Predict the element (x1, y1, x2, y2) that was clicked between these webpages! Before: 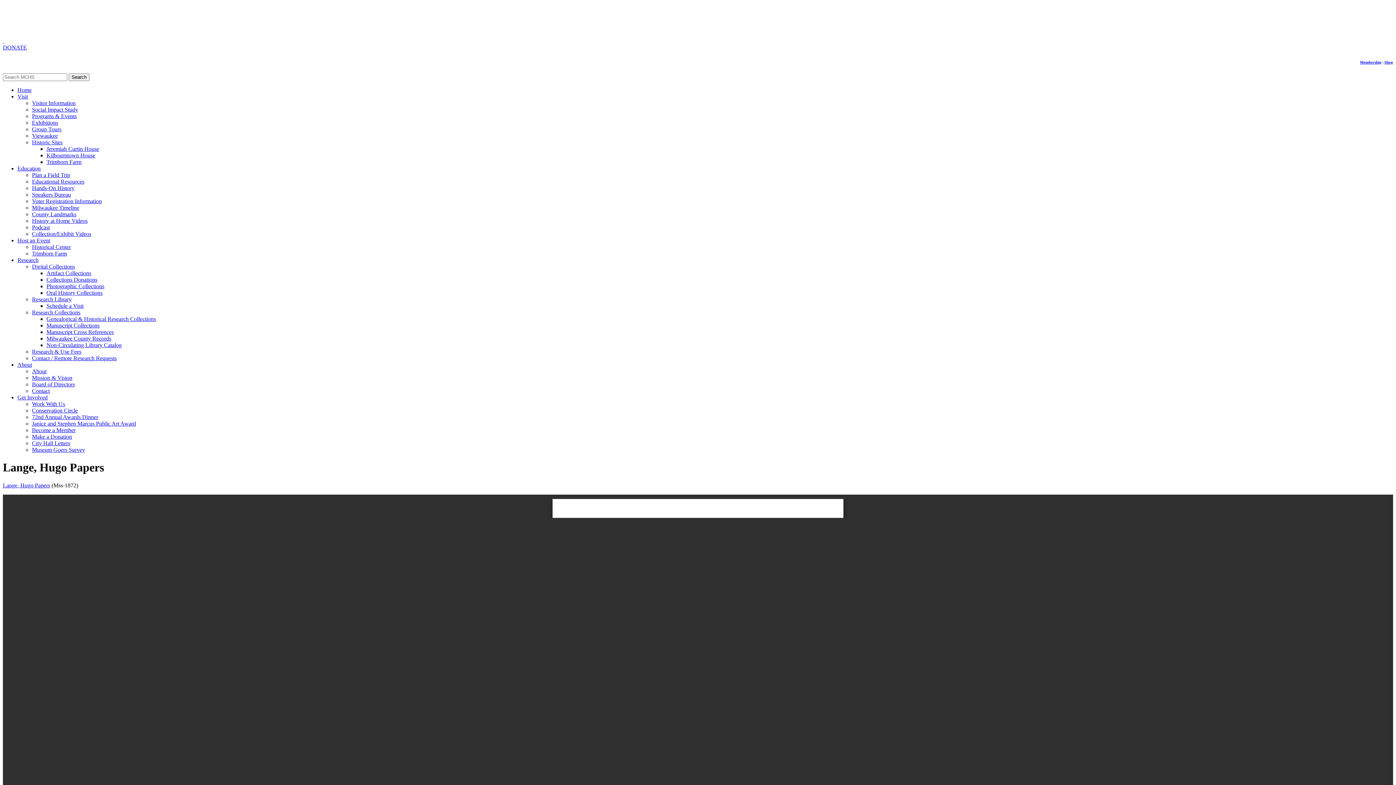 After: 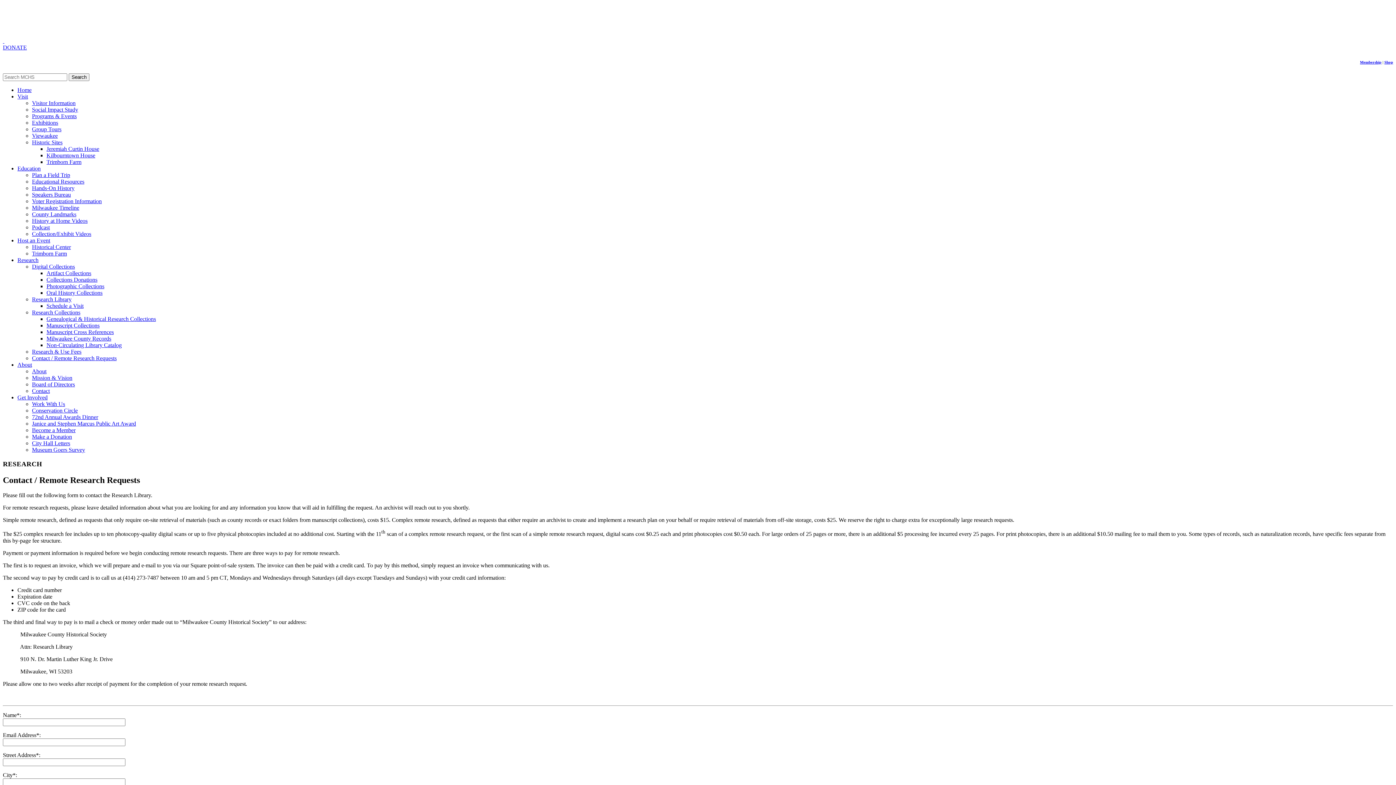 Action: label: Contact / Remote Research Requests bbox: (32, 355, 116, 361)